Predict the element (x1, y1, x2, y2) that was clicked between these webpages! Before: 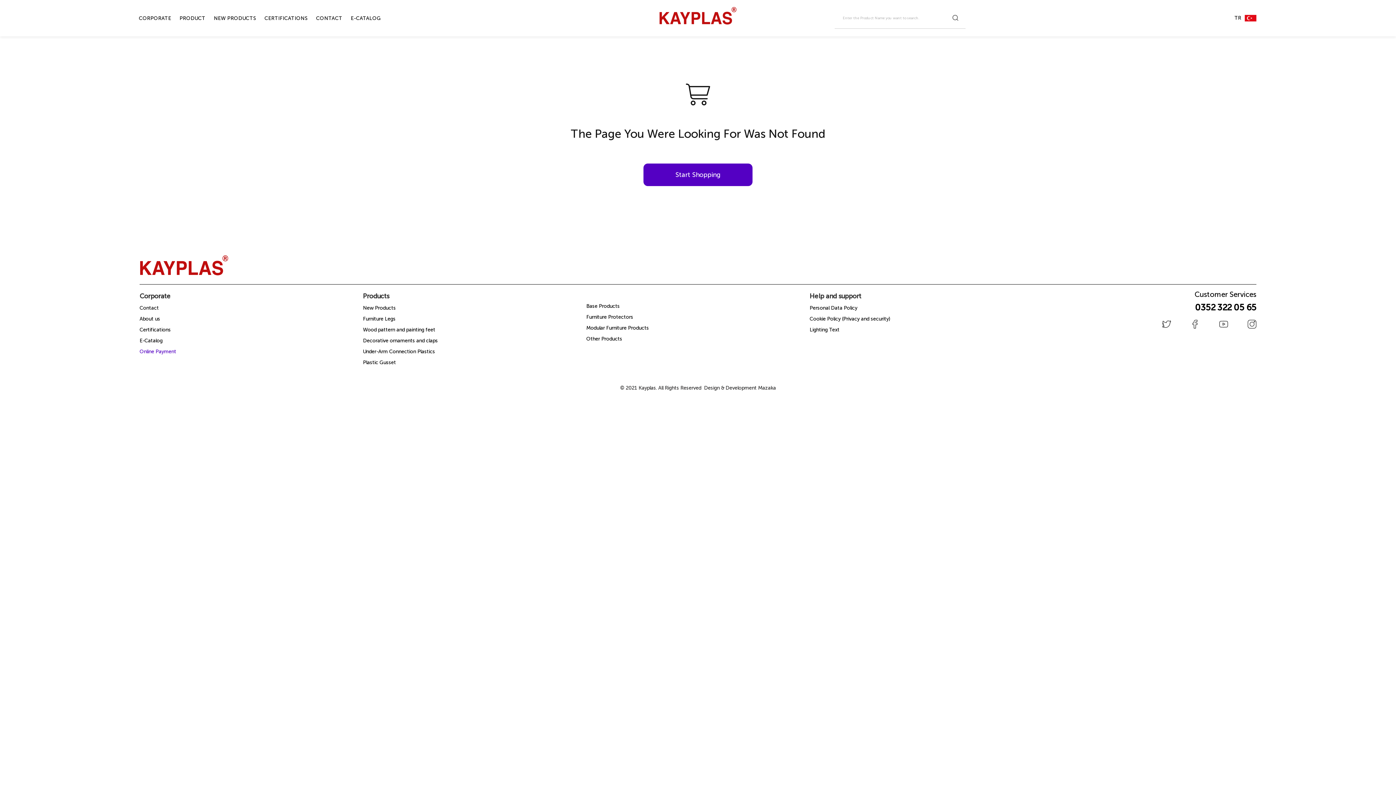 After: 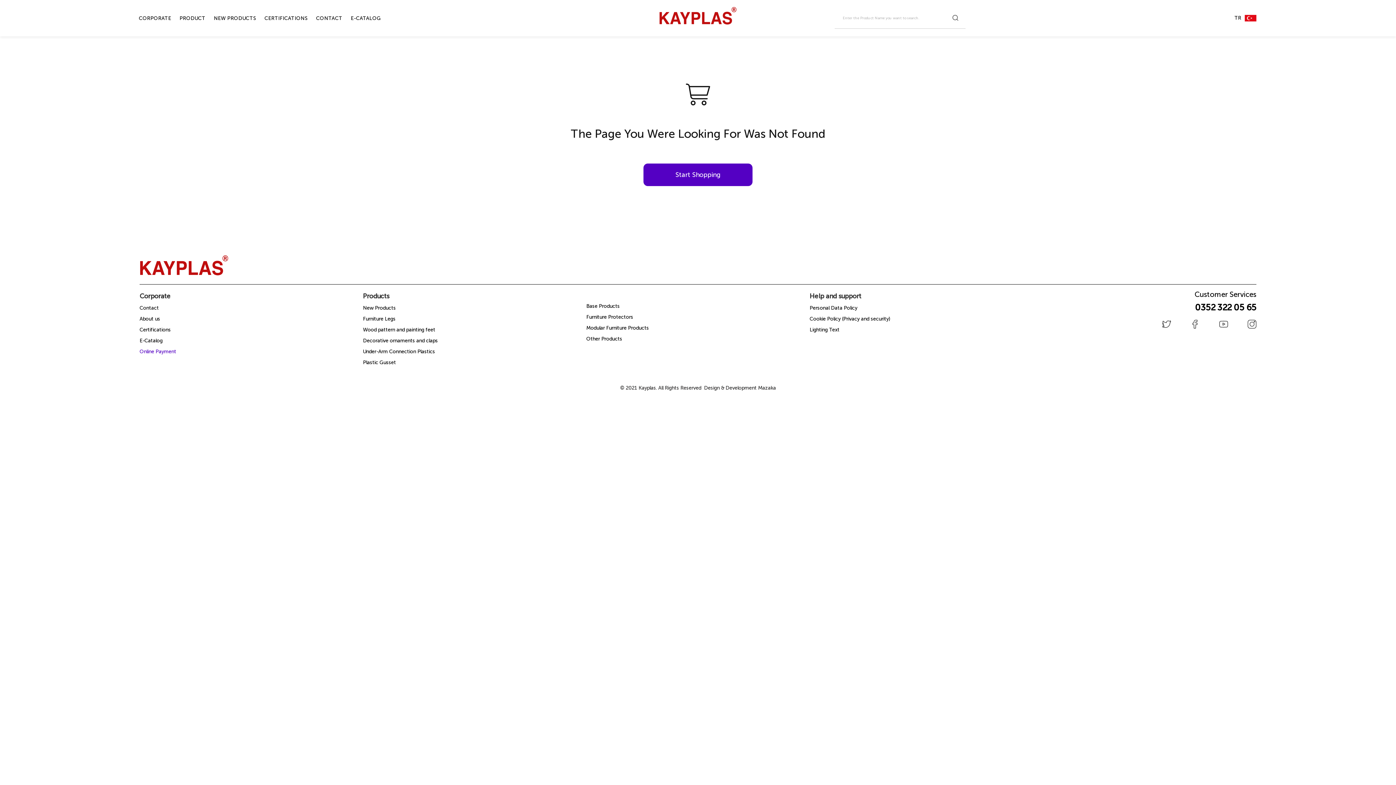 Action: label: Plastic Gusset bbox: (363, 359, 586, 366)